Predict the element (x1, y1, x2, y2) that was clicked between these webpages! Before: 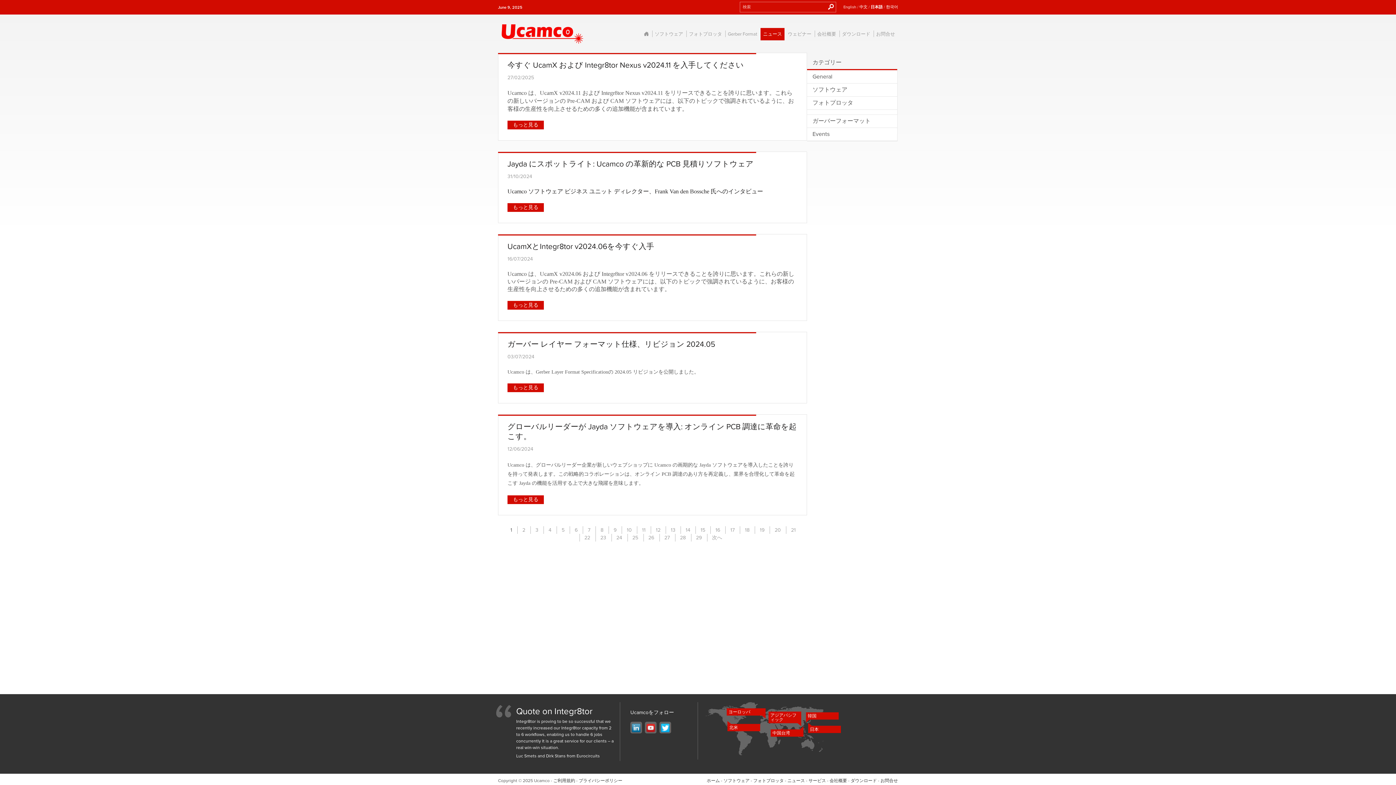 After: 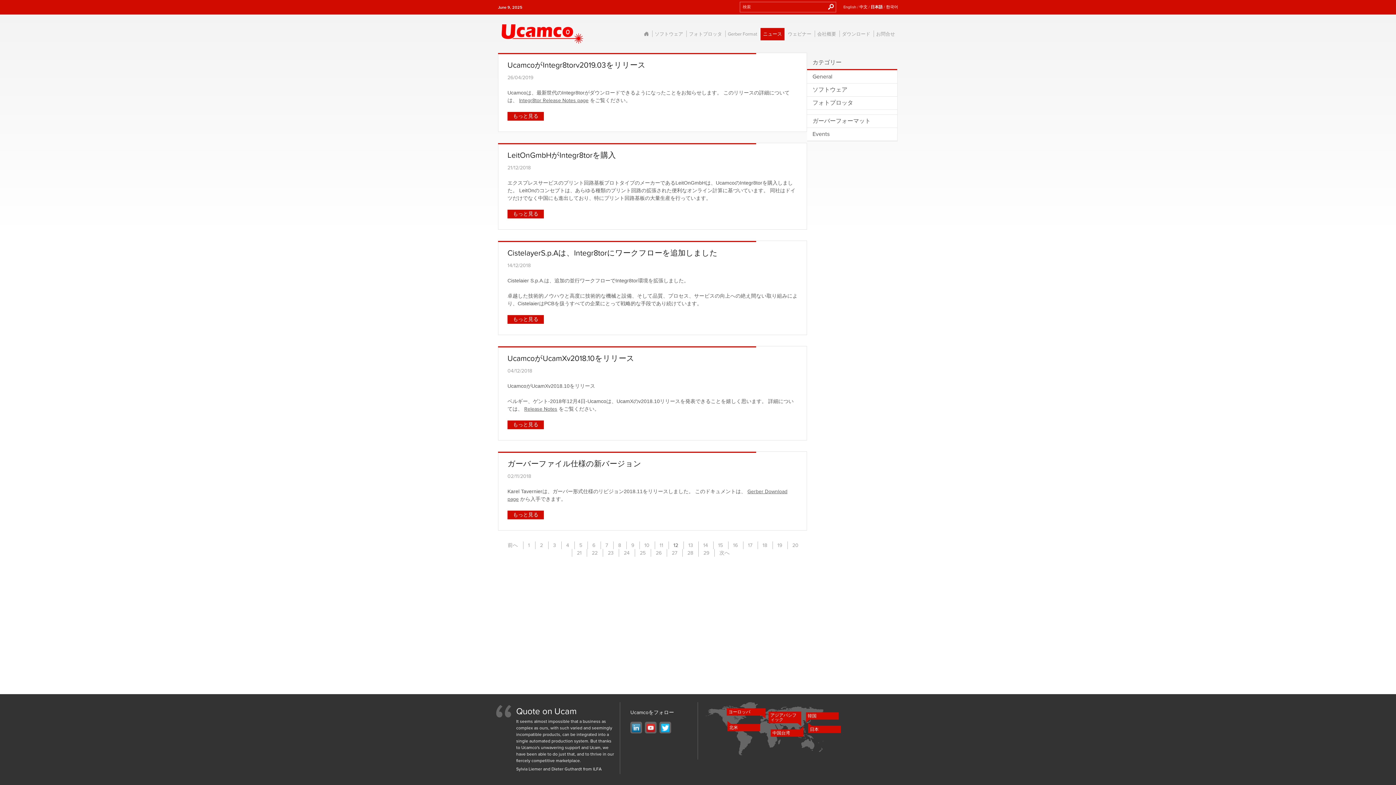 Action: bbox: (656, 528, 660, 533) label: 12